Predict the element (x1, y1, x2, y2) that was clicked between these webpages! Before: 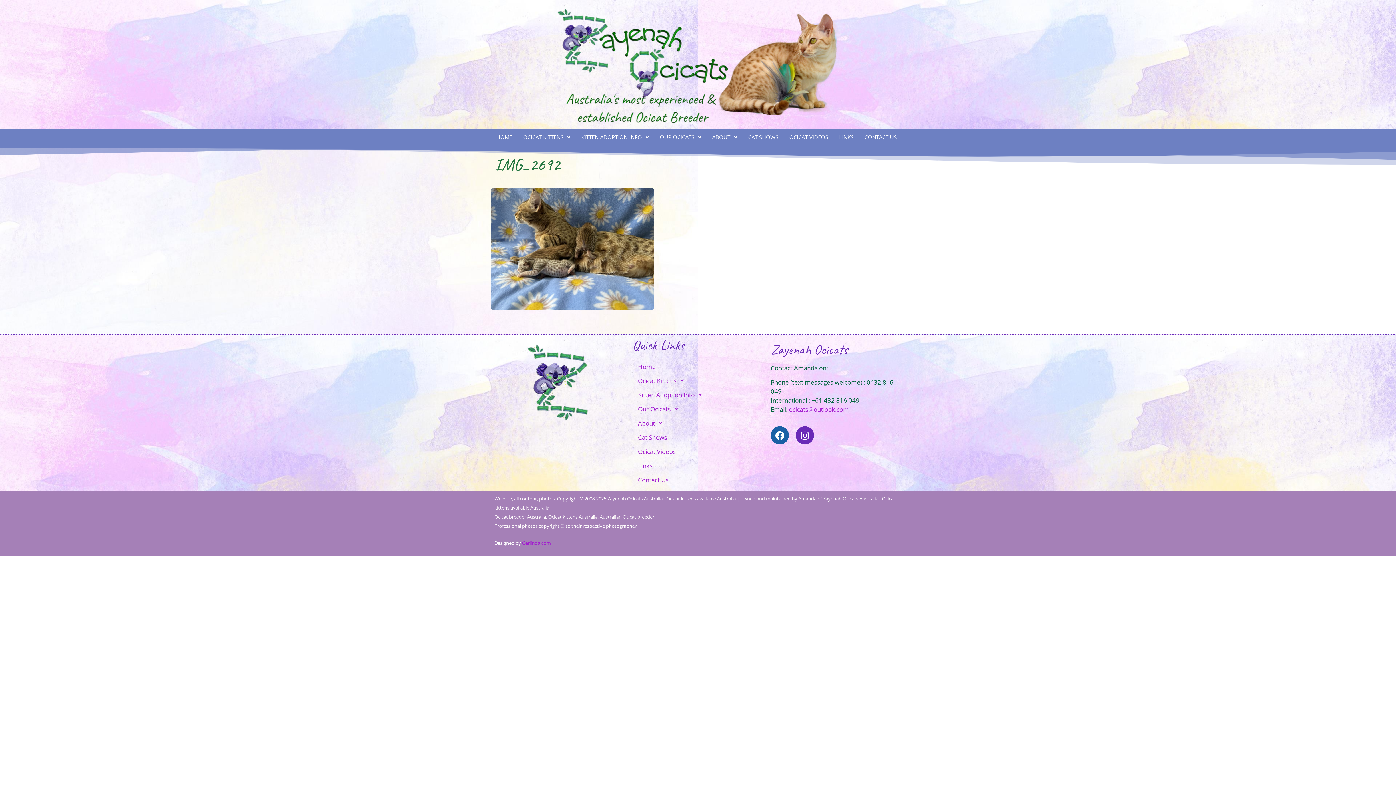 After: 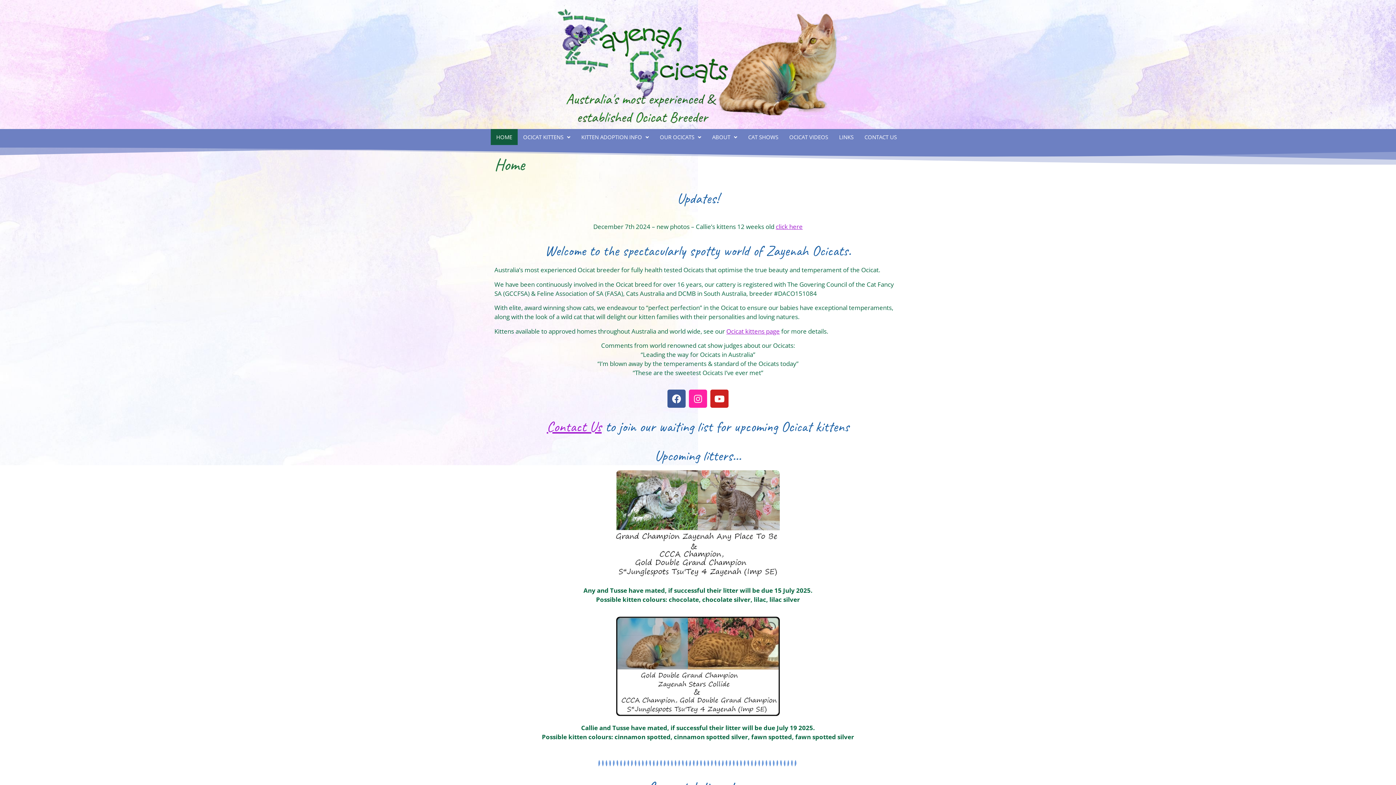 Action: bbox: (494, 3, 901, 125)